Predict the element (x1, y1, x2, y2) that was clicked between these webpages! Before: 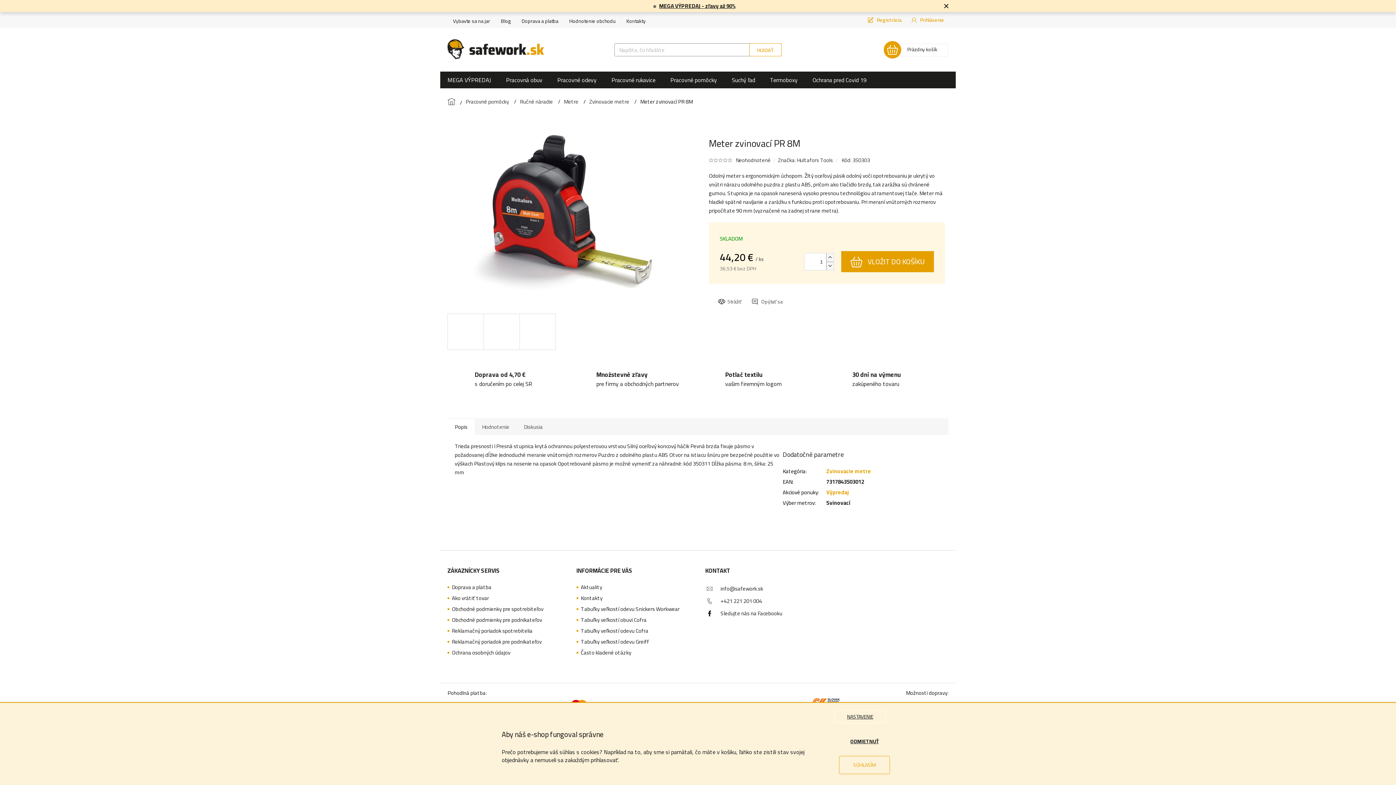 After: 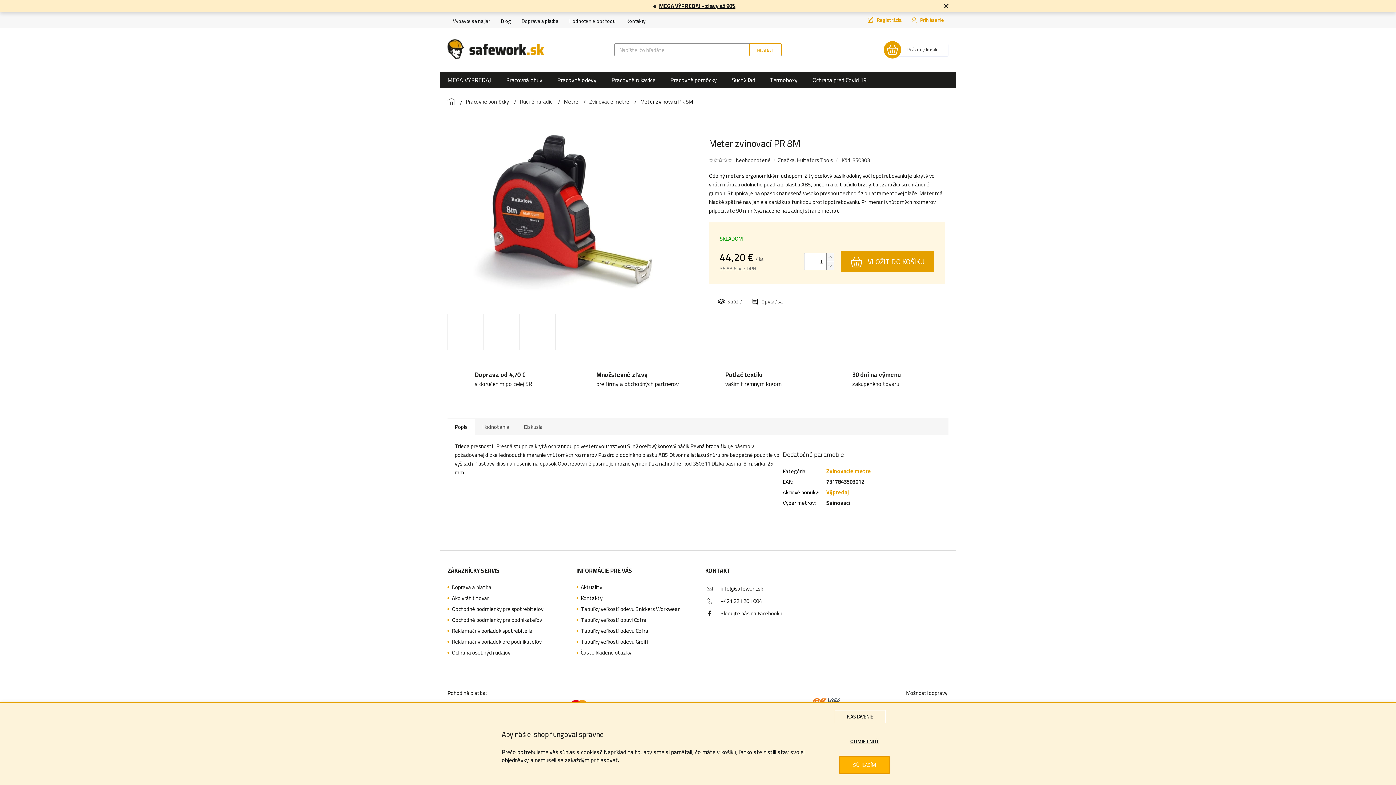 Action: bbox: (839, 756, 890, 774) label: SÚHLASÍM